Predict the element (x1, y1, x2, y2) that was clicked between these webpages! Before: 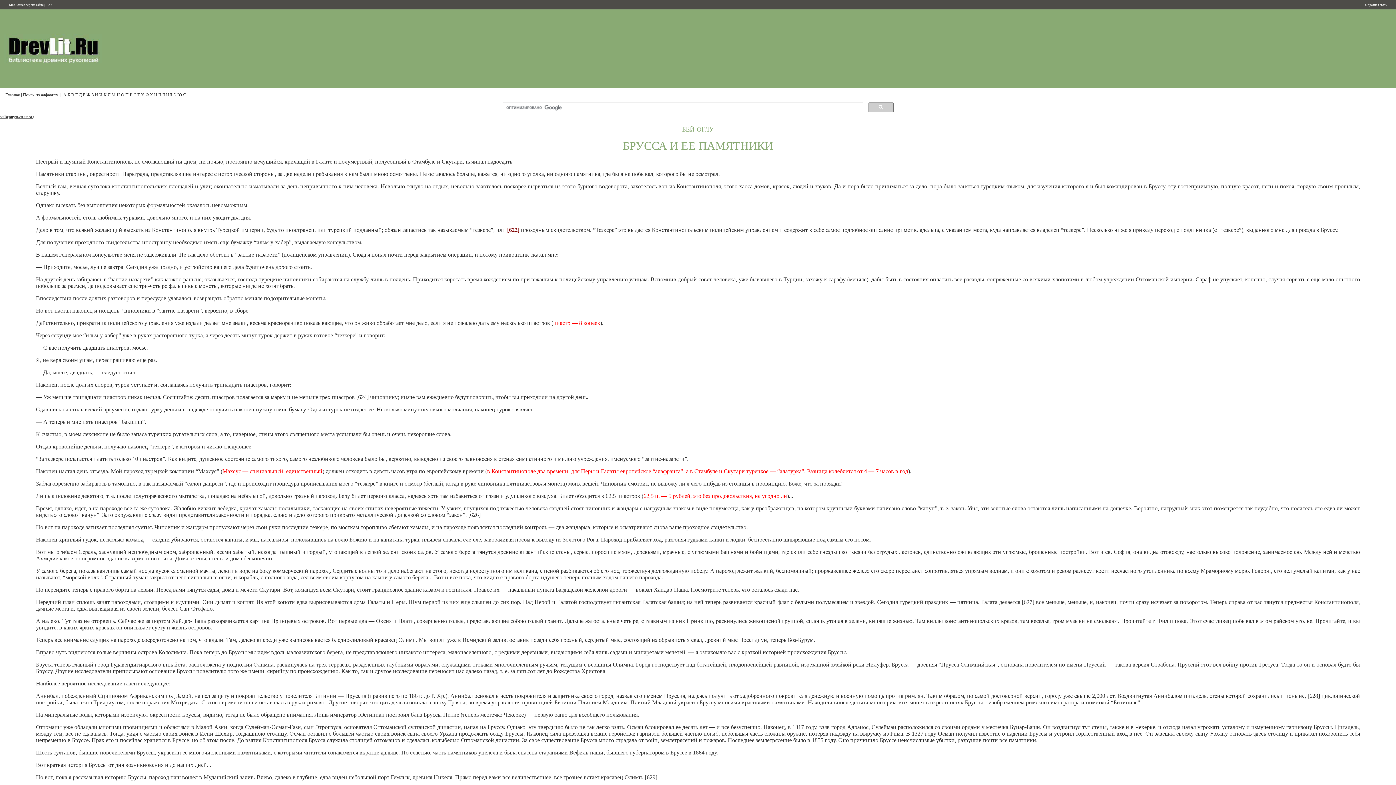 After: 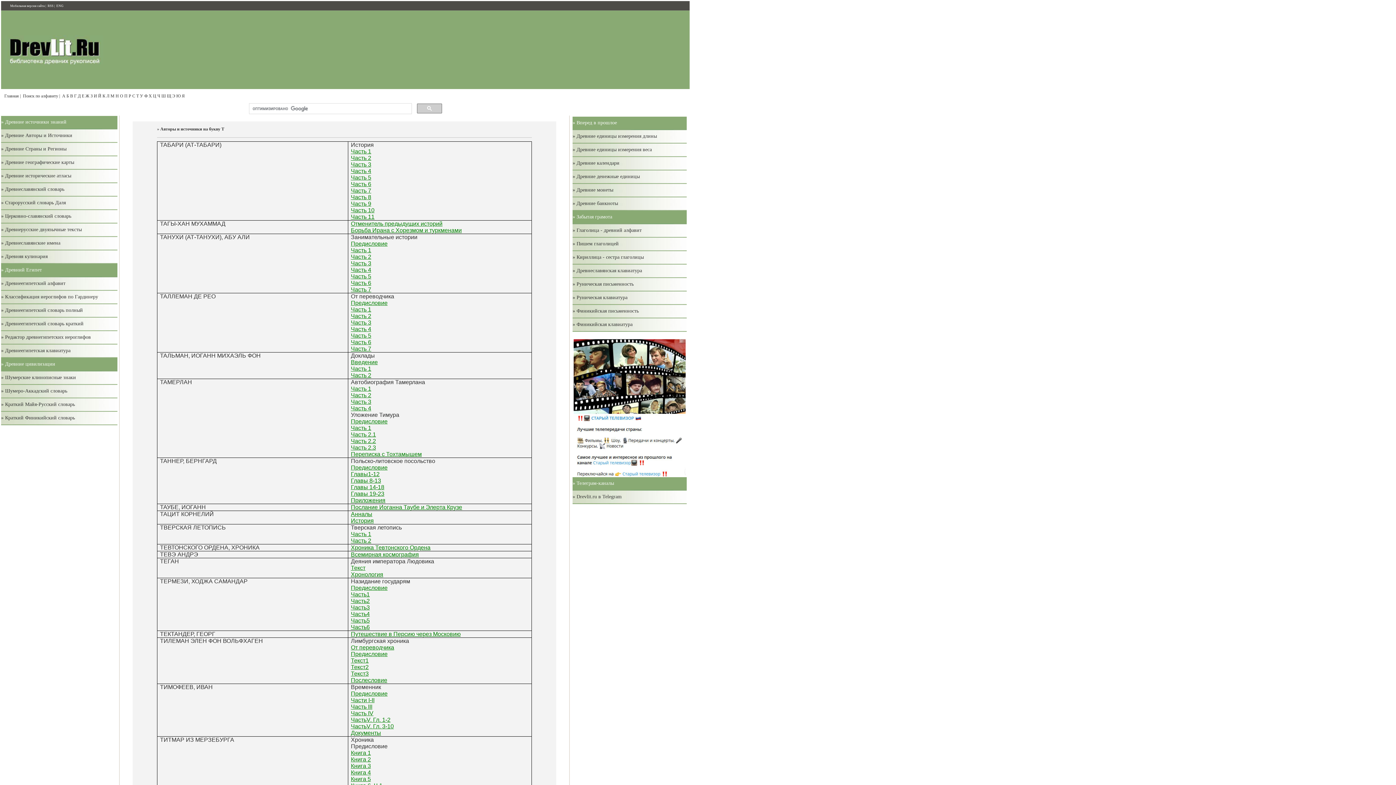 Action: bbox: (137, 92, 140, 97) label: Т